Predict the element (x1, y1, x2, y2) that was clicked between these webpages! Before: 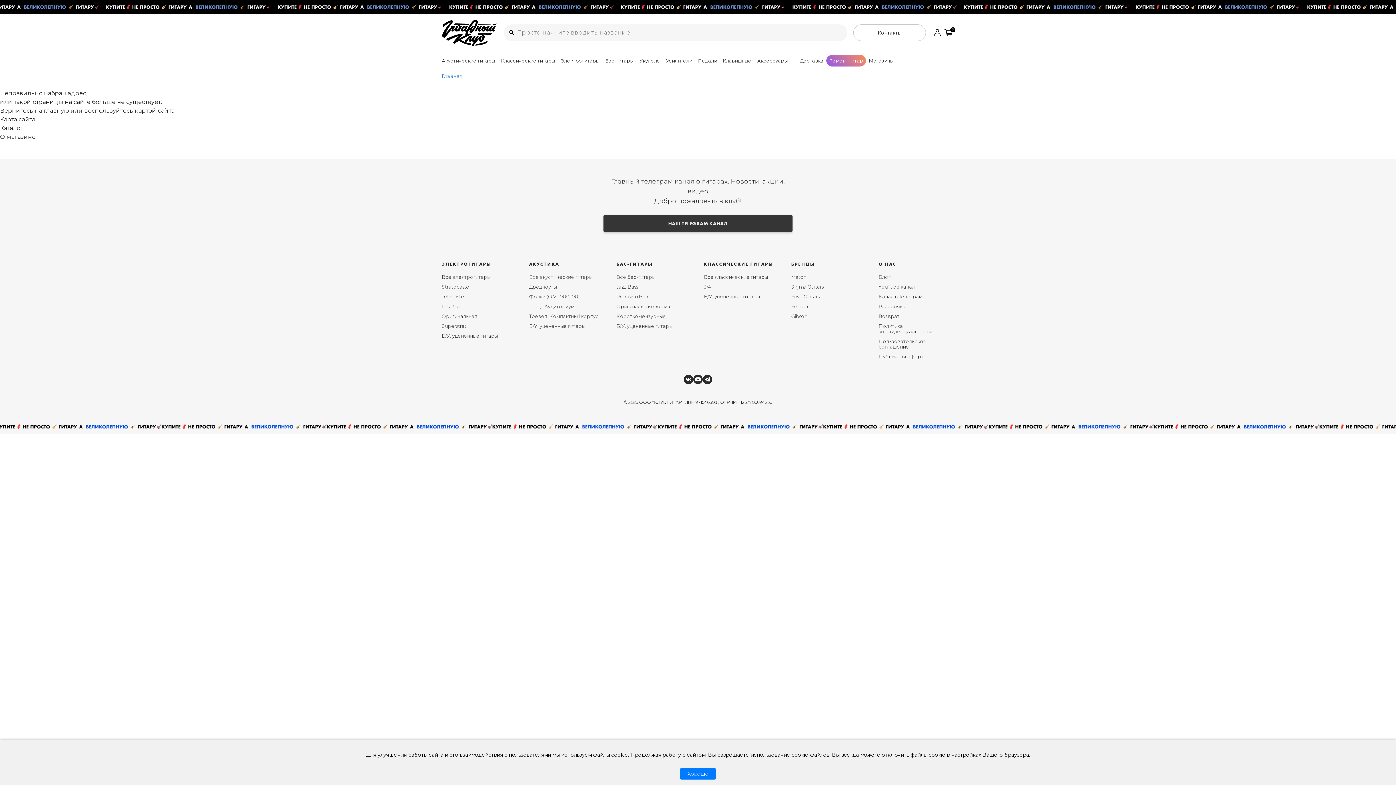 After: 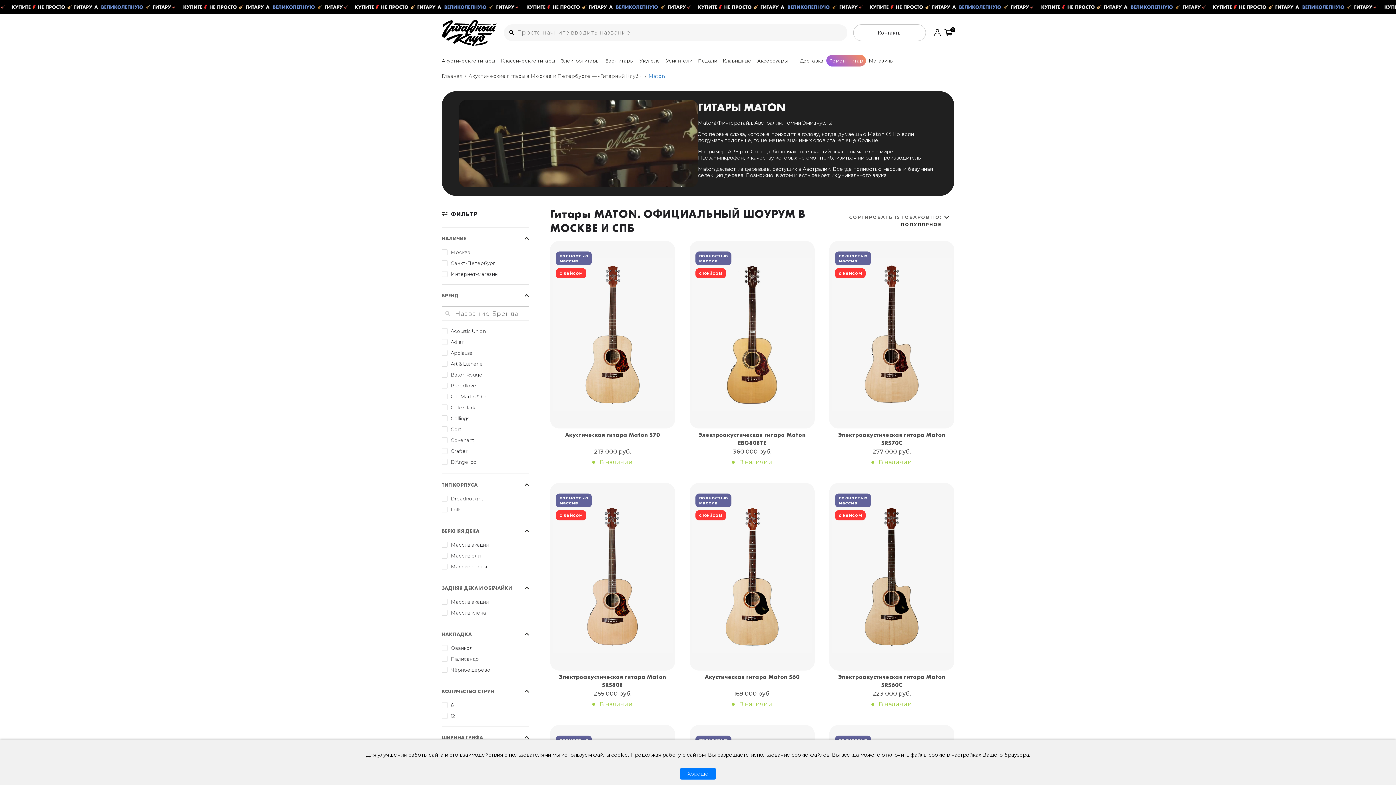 Action: label: Maton bbox: (791, 274, 806, 280)